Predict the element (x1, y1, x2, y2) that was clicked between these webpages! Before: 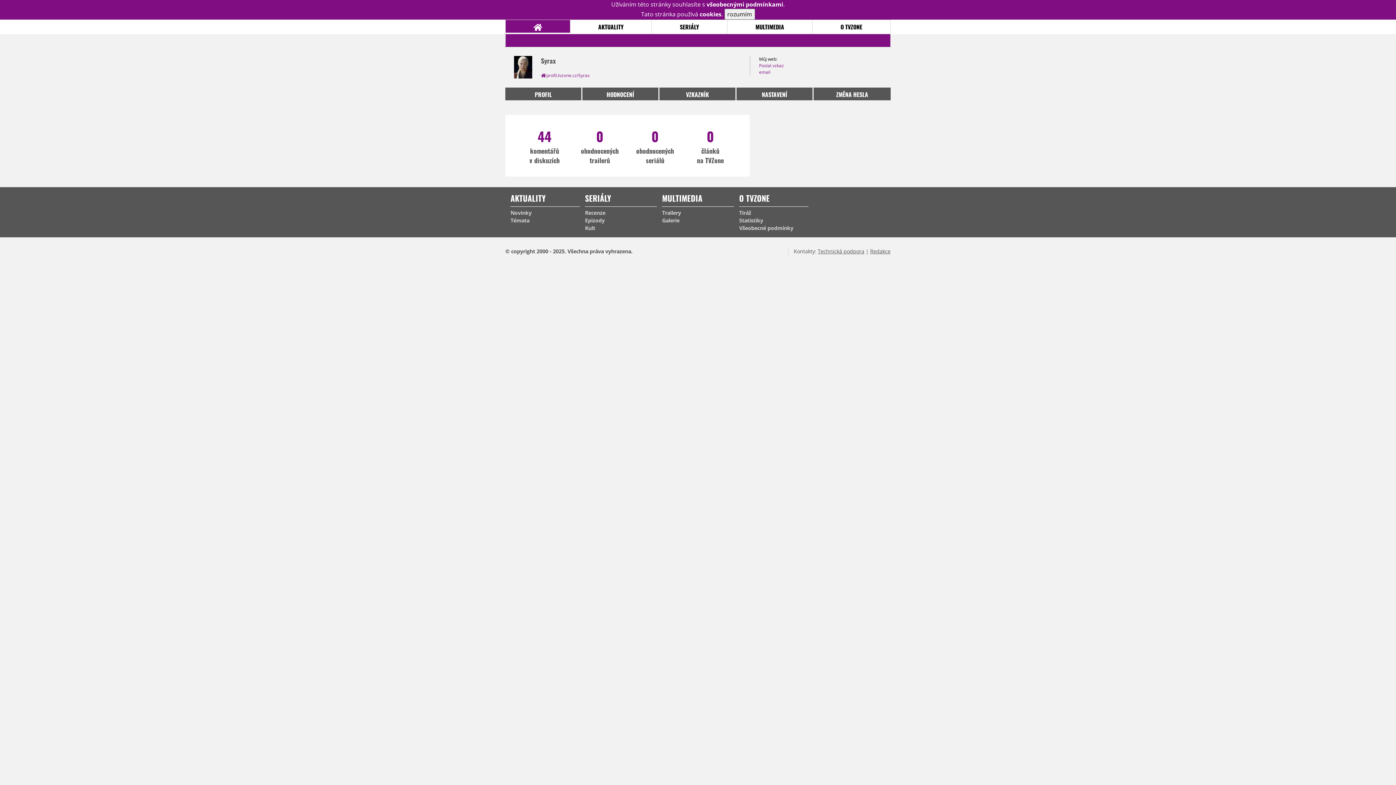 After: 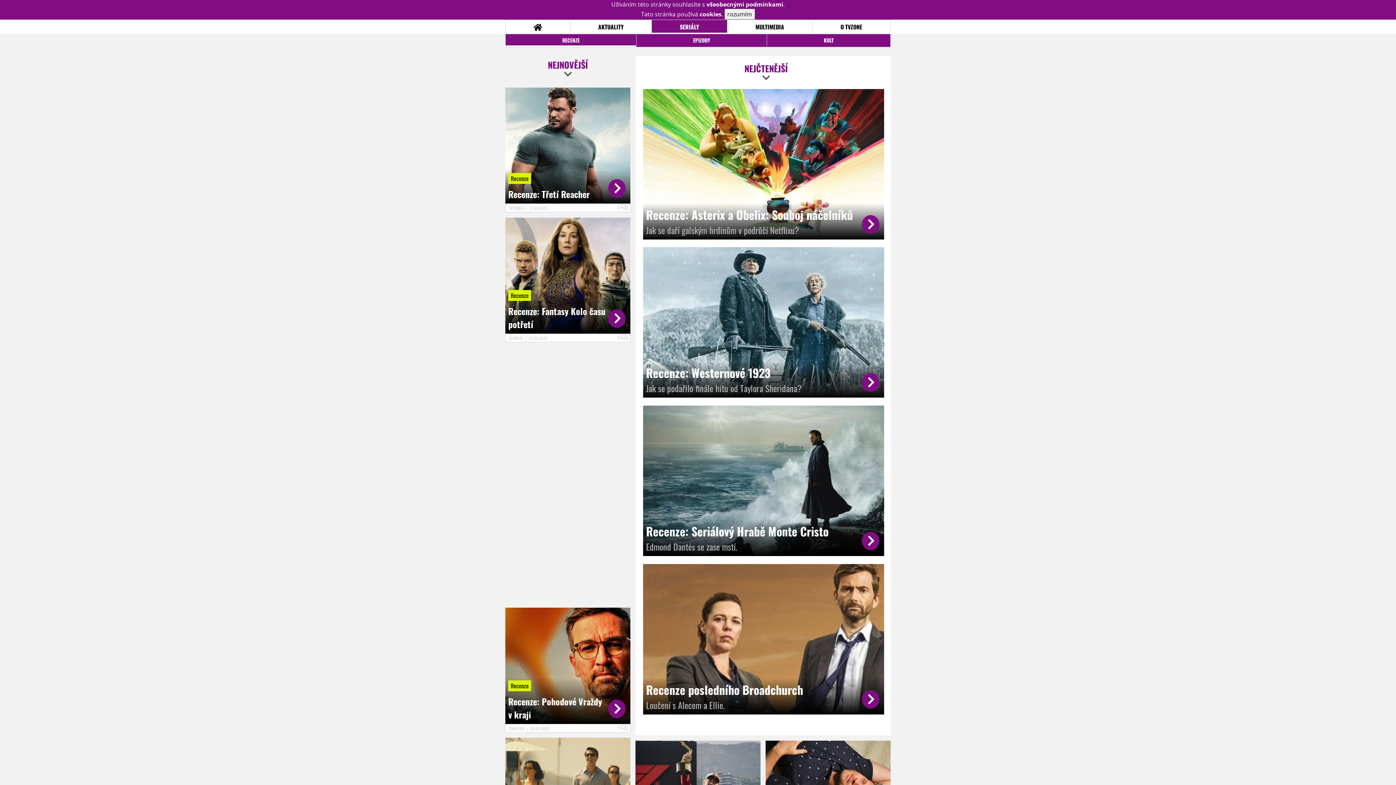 Action: label: SERIÁLY bbox: (652, 20, 727, 32)